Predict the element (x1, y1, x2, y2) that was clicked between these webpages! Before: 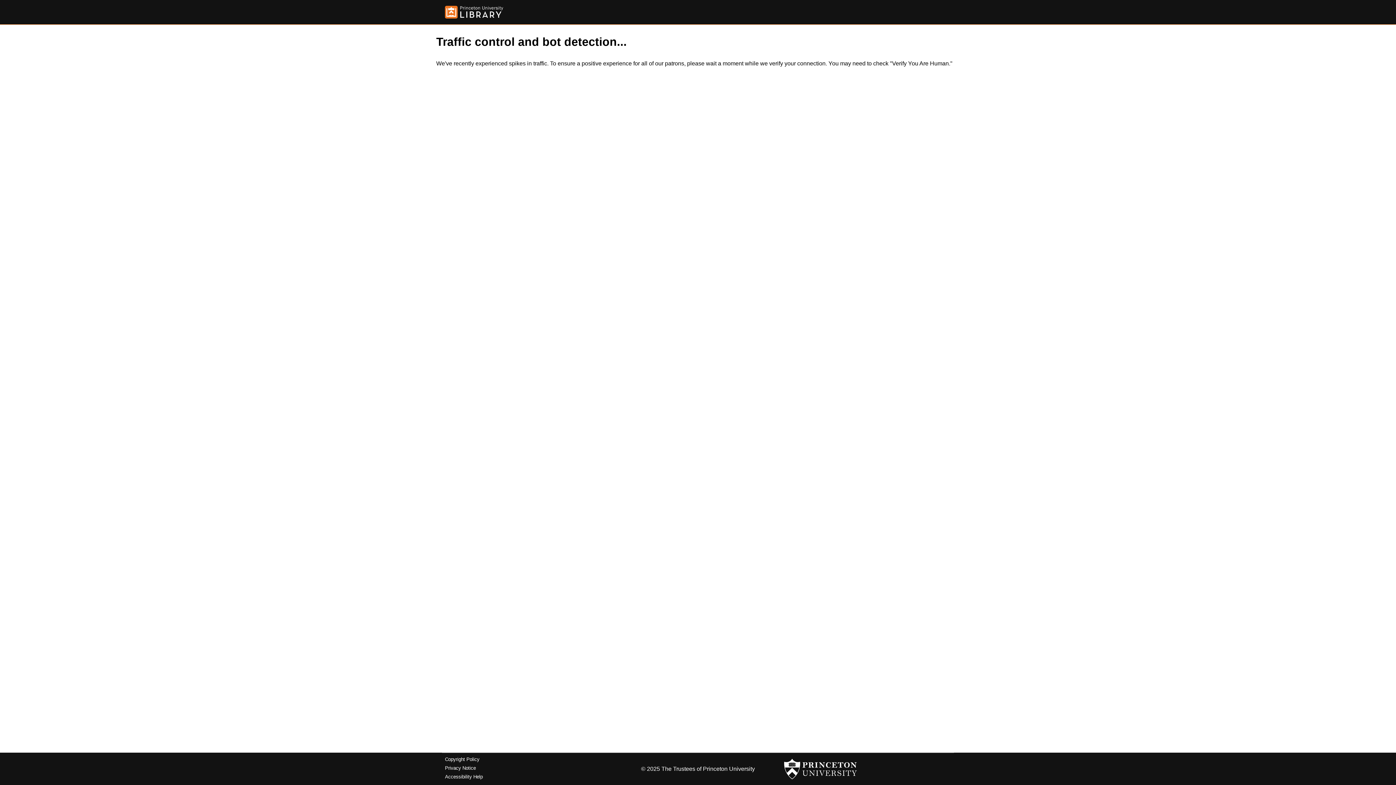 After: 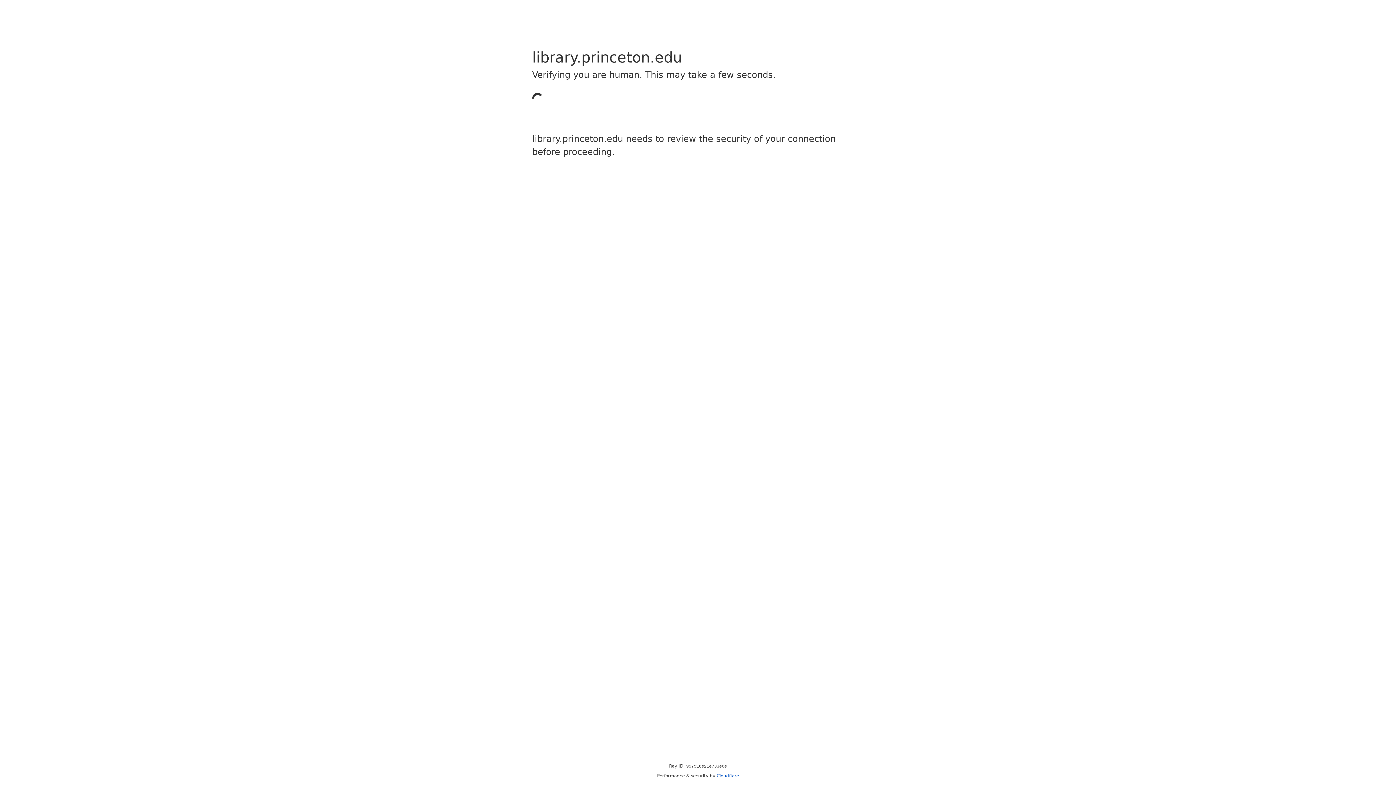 Action: label: Copyright Policy bbox: (445, 757, 479, 762)